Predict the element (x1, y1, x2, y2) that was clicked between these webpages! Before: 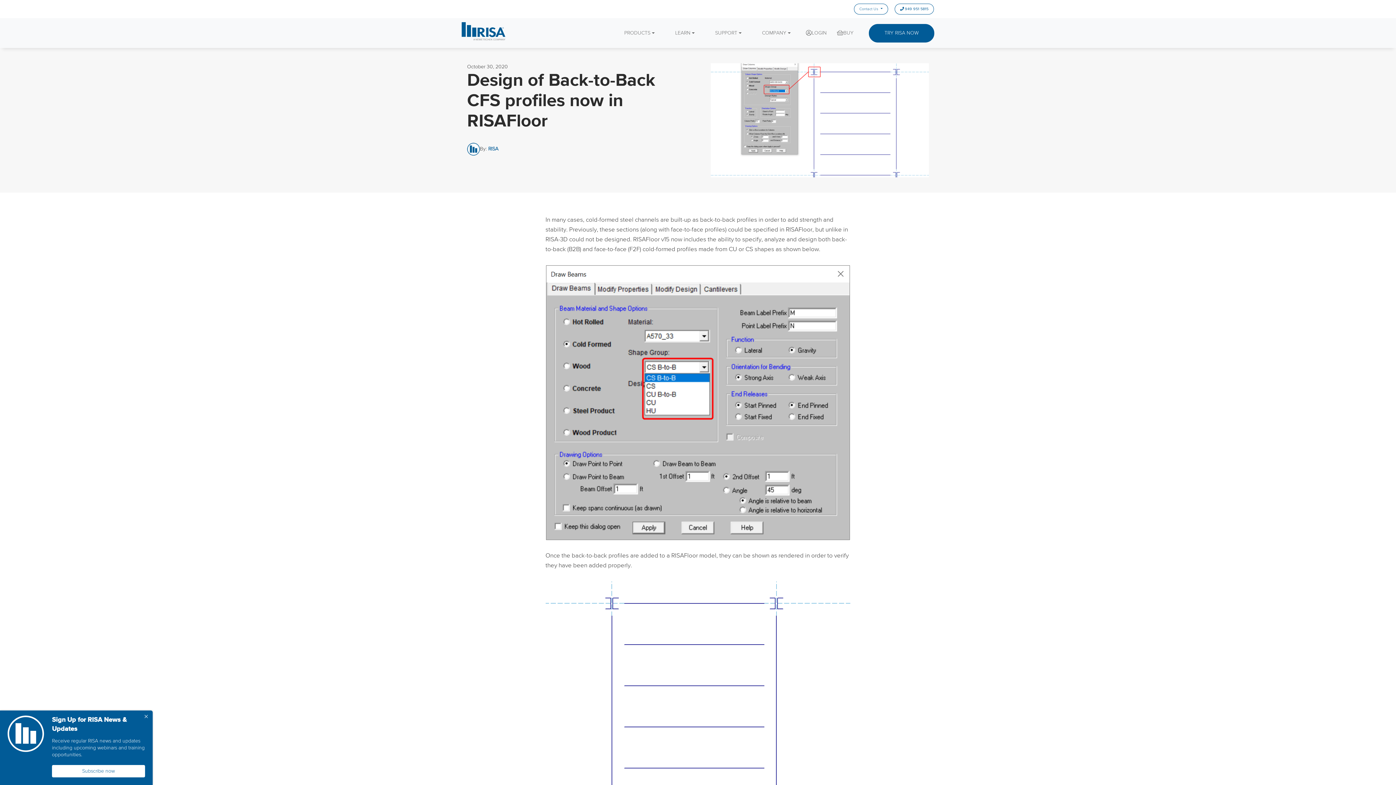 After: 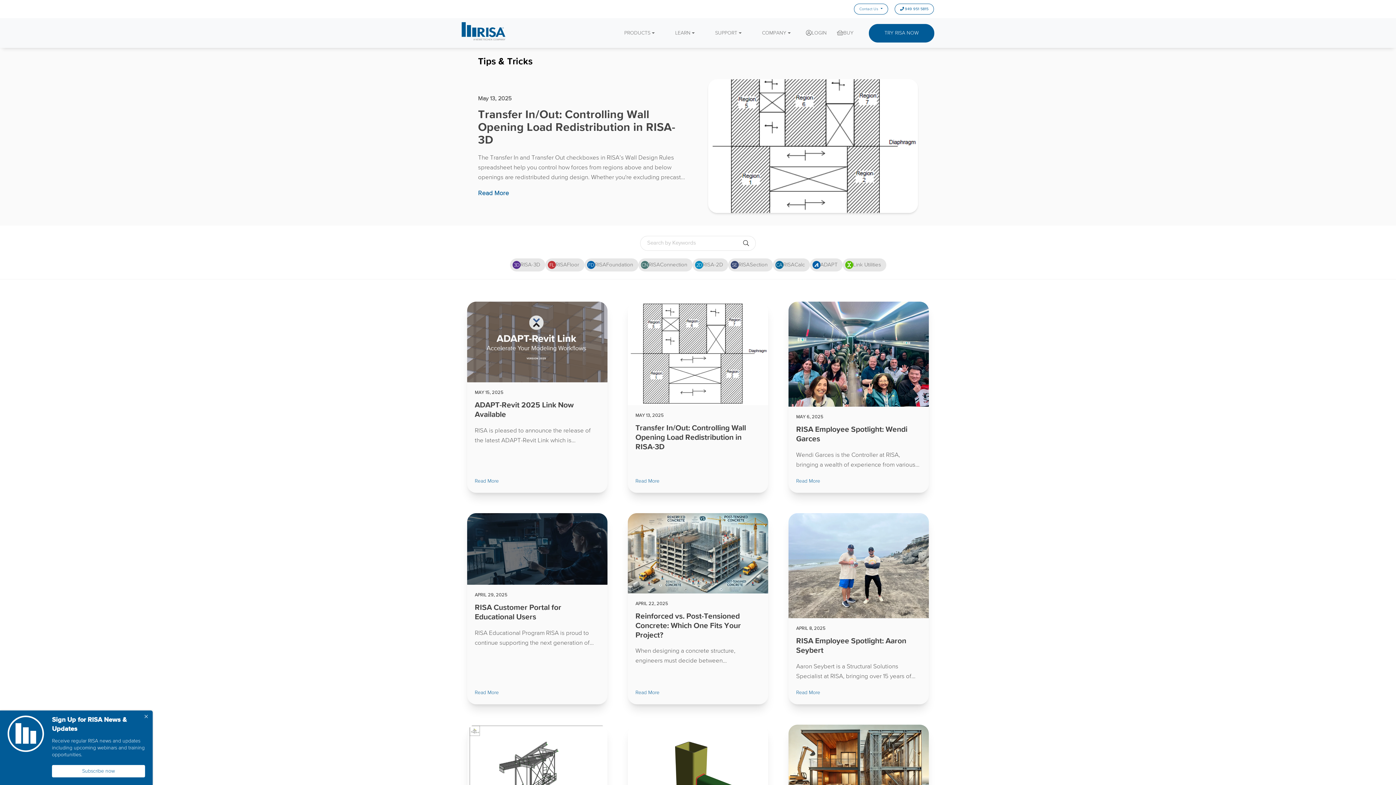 Action: label: RISA bbox: (467, 143, 480, 155)